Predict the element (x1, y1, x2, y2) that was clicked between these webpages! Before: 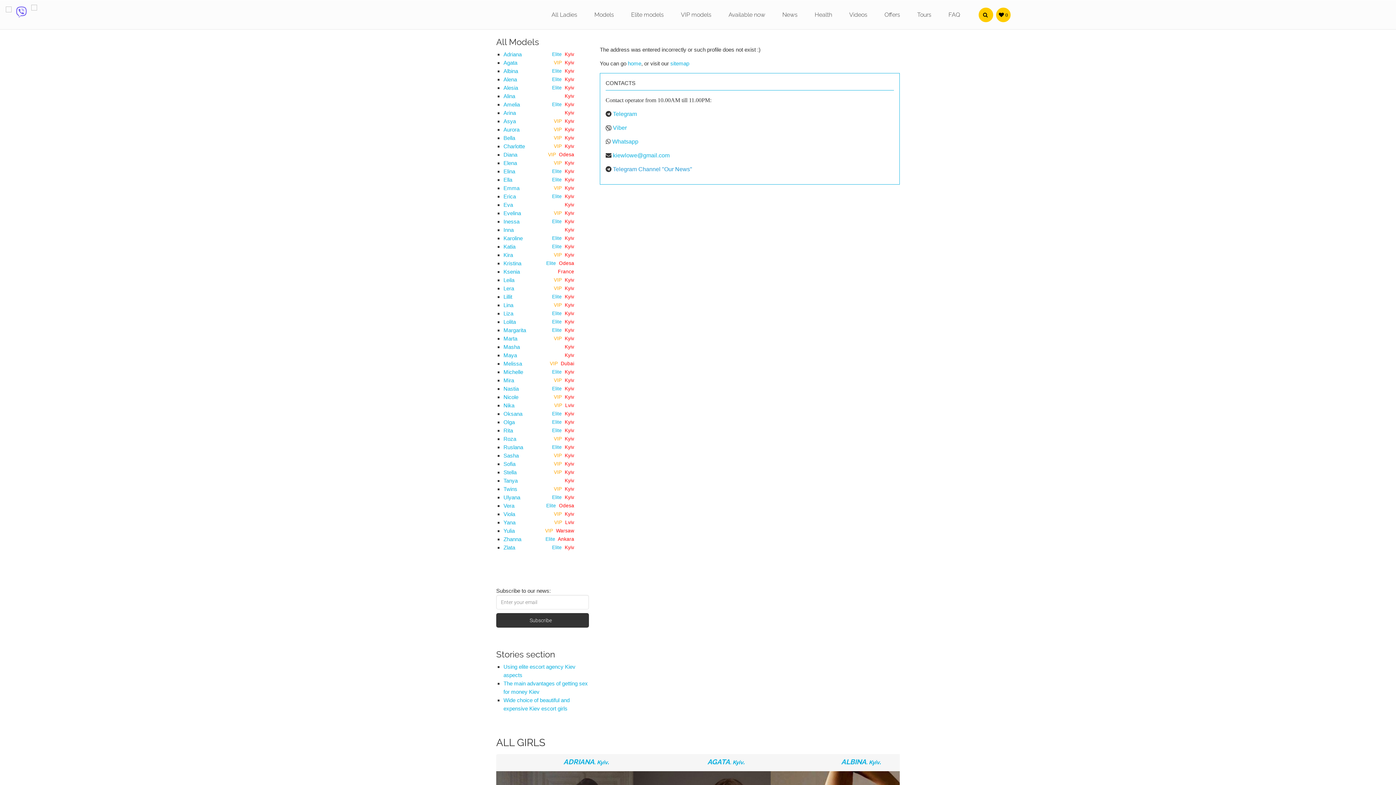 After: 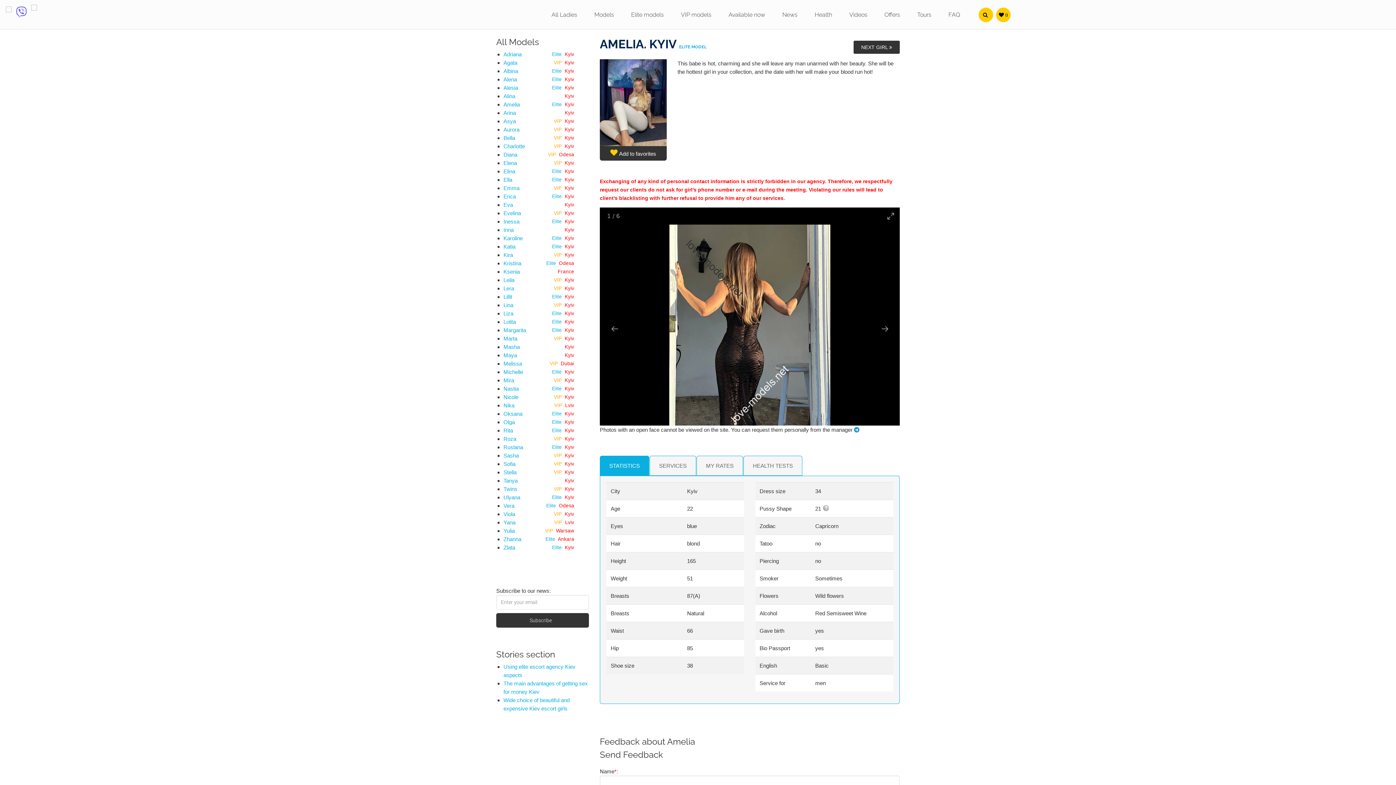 Action: label: Amelia bbox: (503, 101, 520, 107)